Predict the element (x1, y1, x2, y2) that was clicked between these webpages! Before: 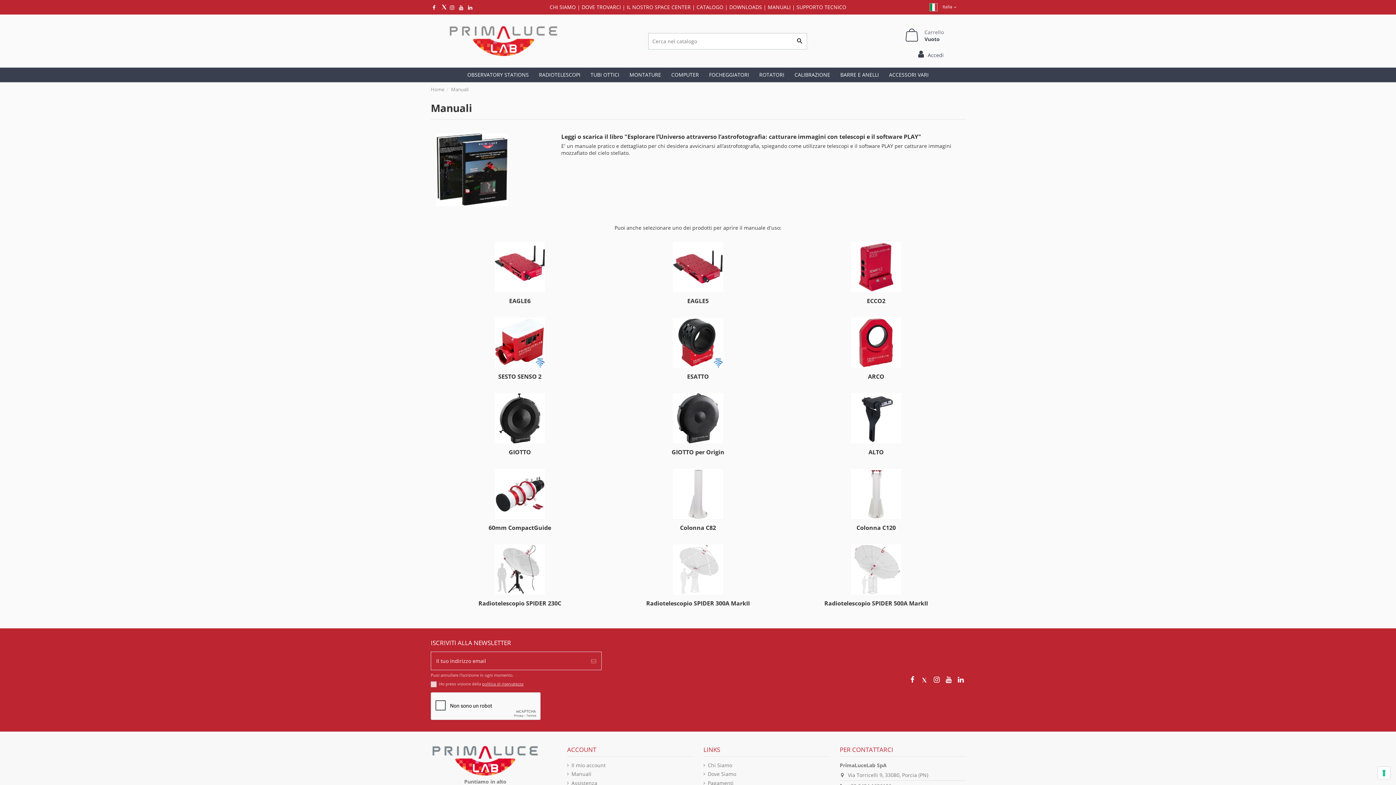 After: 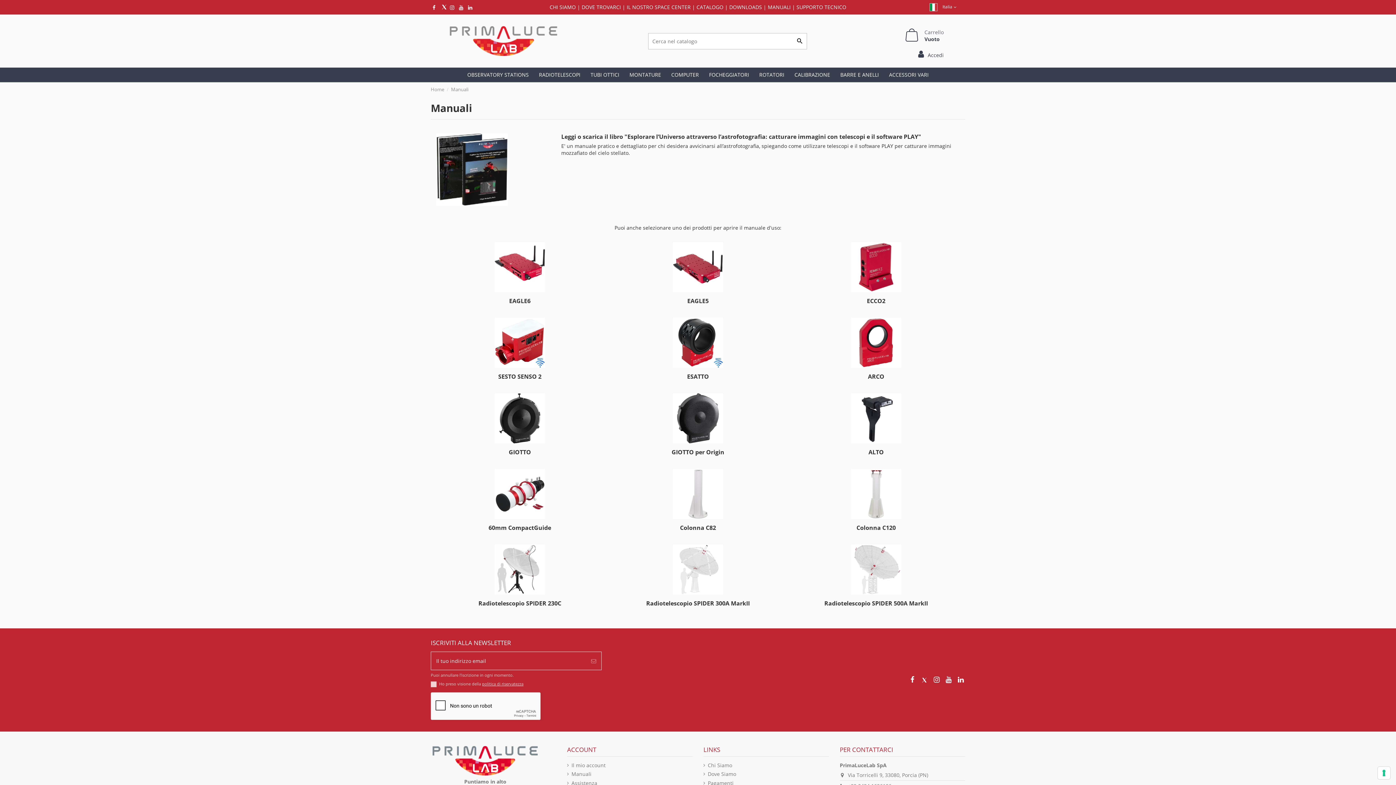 Action: bbox: (956, 675, 965, 684)